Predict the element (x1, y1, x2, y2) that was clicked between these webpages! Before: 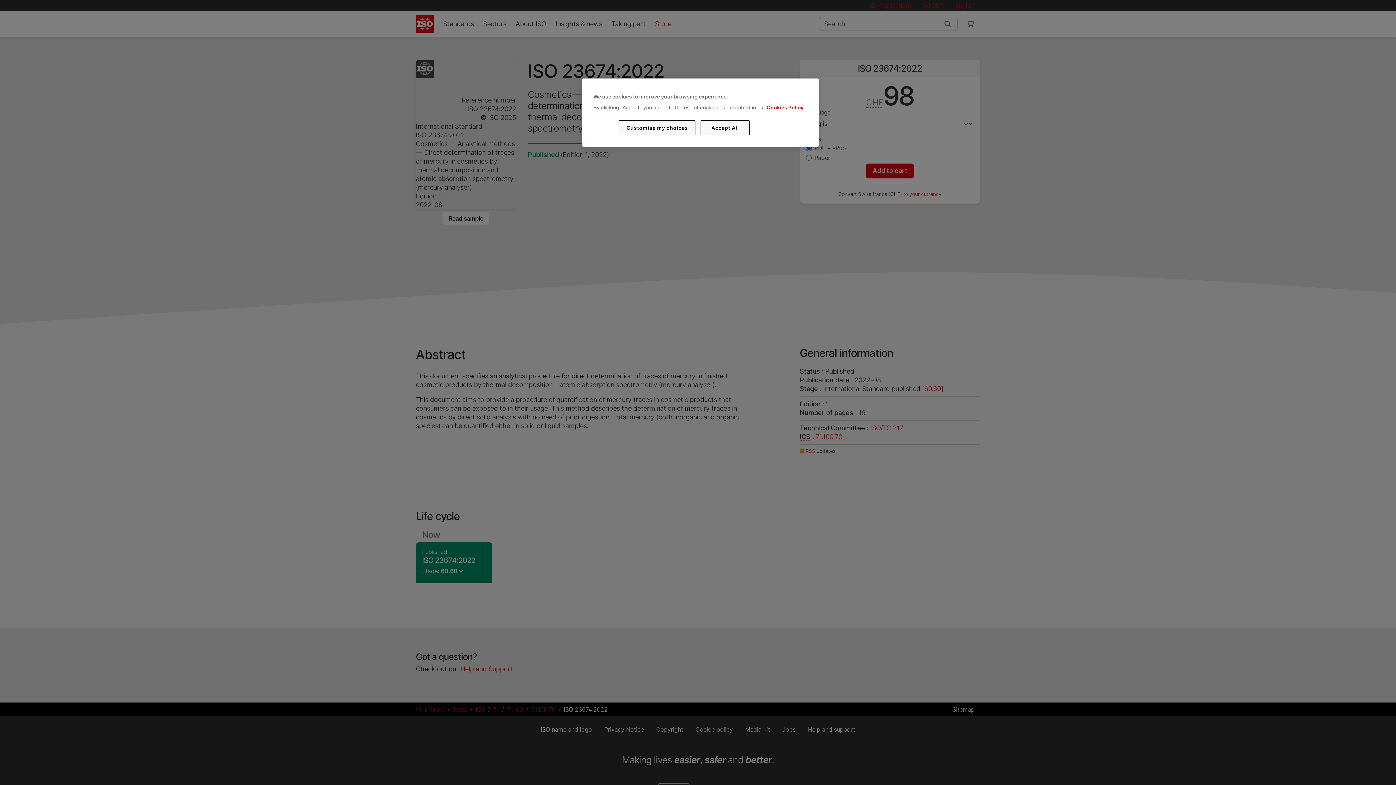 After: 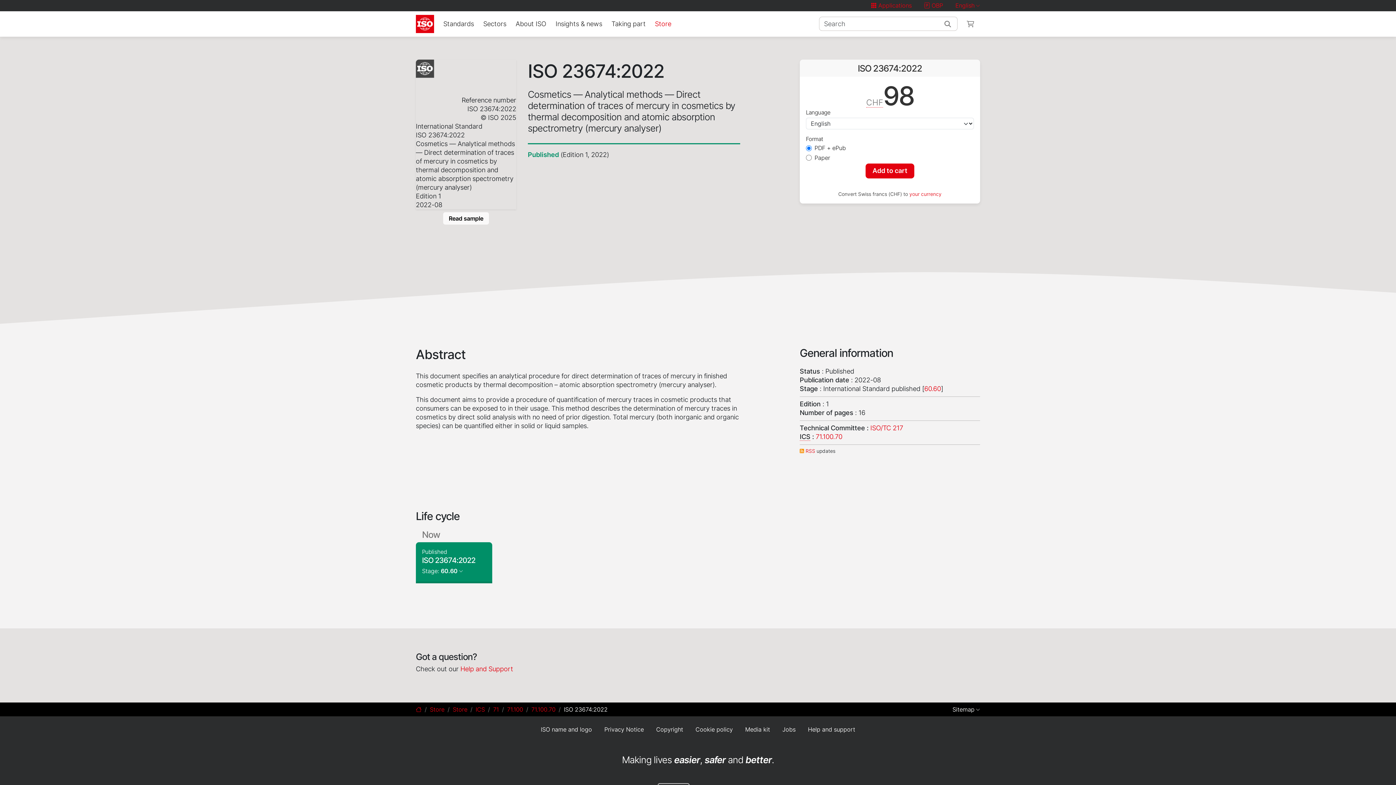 Action: label: Accept All bbox: (700, 120, 749, 135)